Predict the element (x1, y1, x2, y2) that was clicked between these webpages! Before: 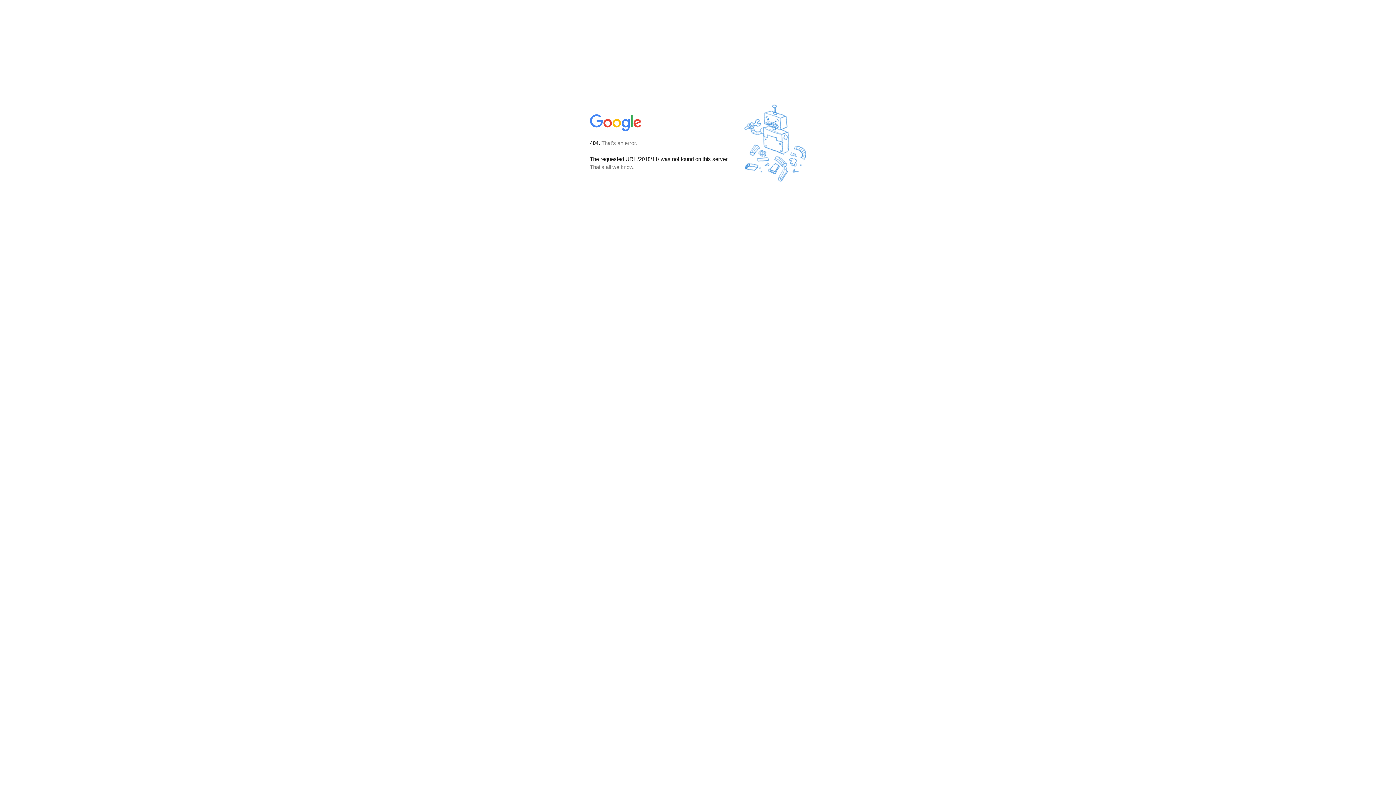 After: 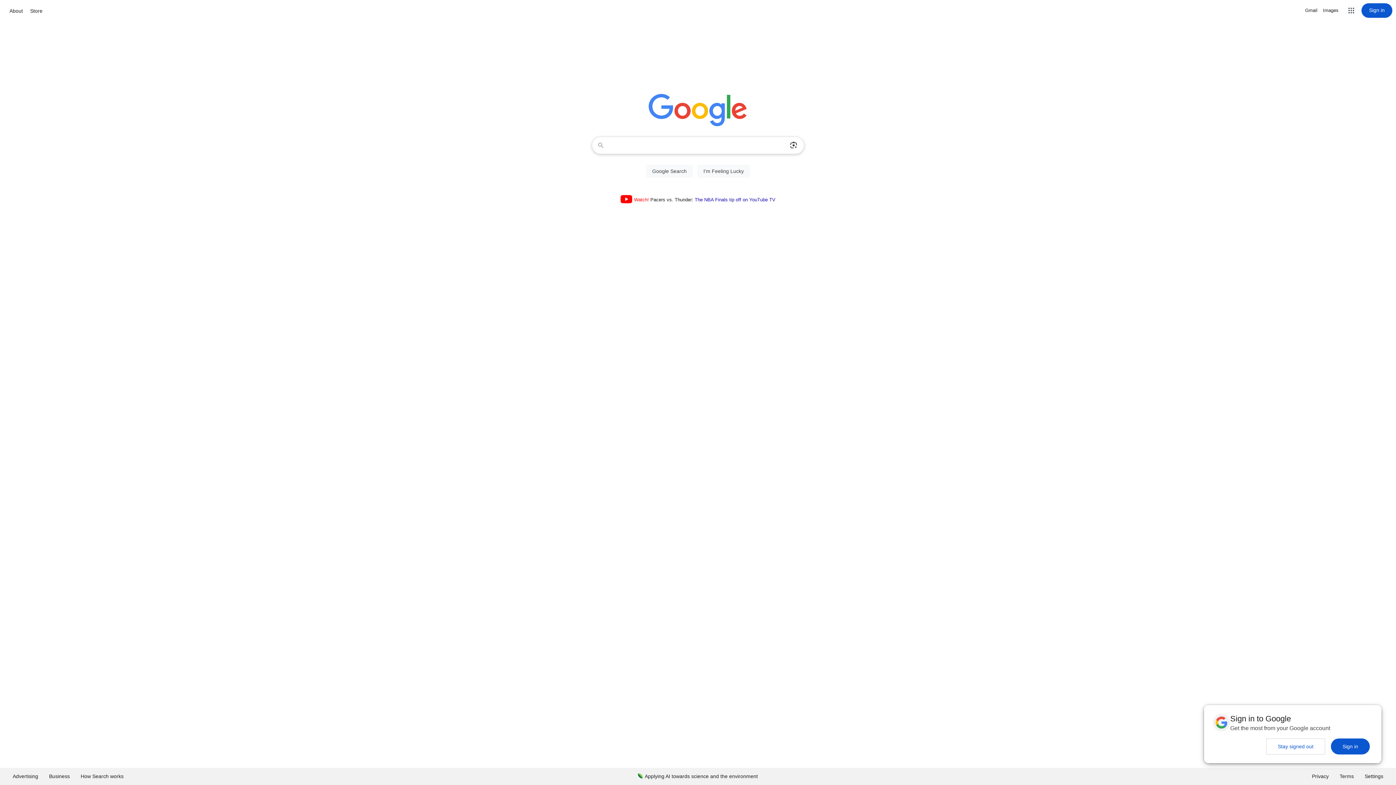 Action: bbox: (590, 127, 642, 134)